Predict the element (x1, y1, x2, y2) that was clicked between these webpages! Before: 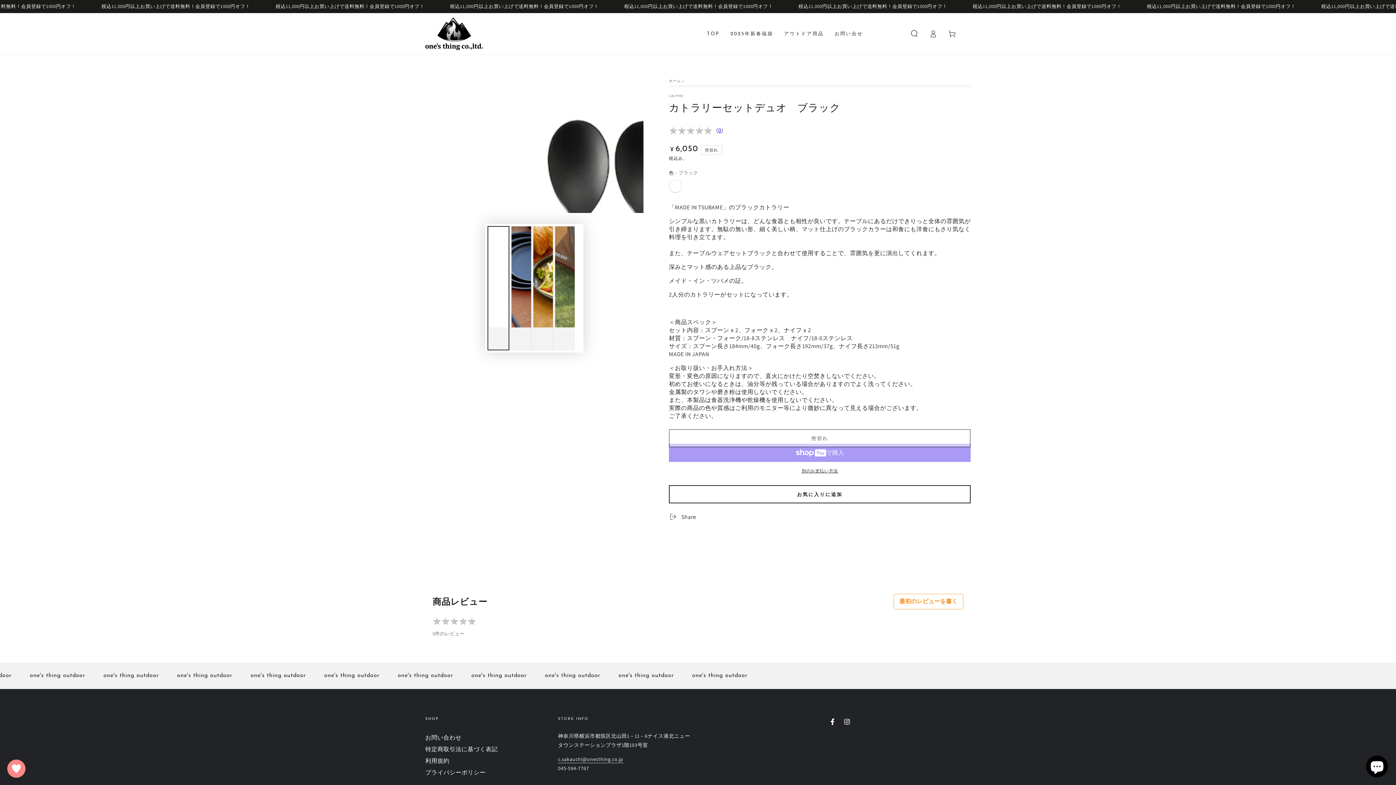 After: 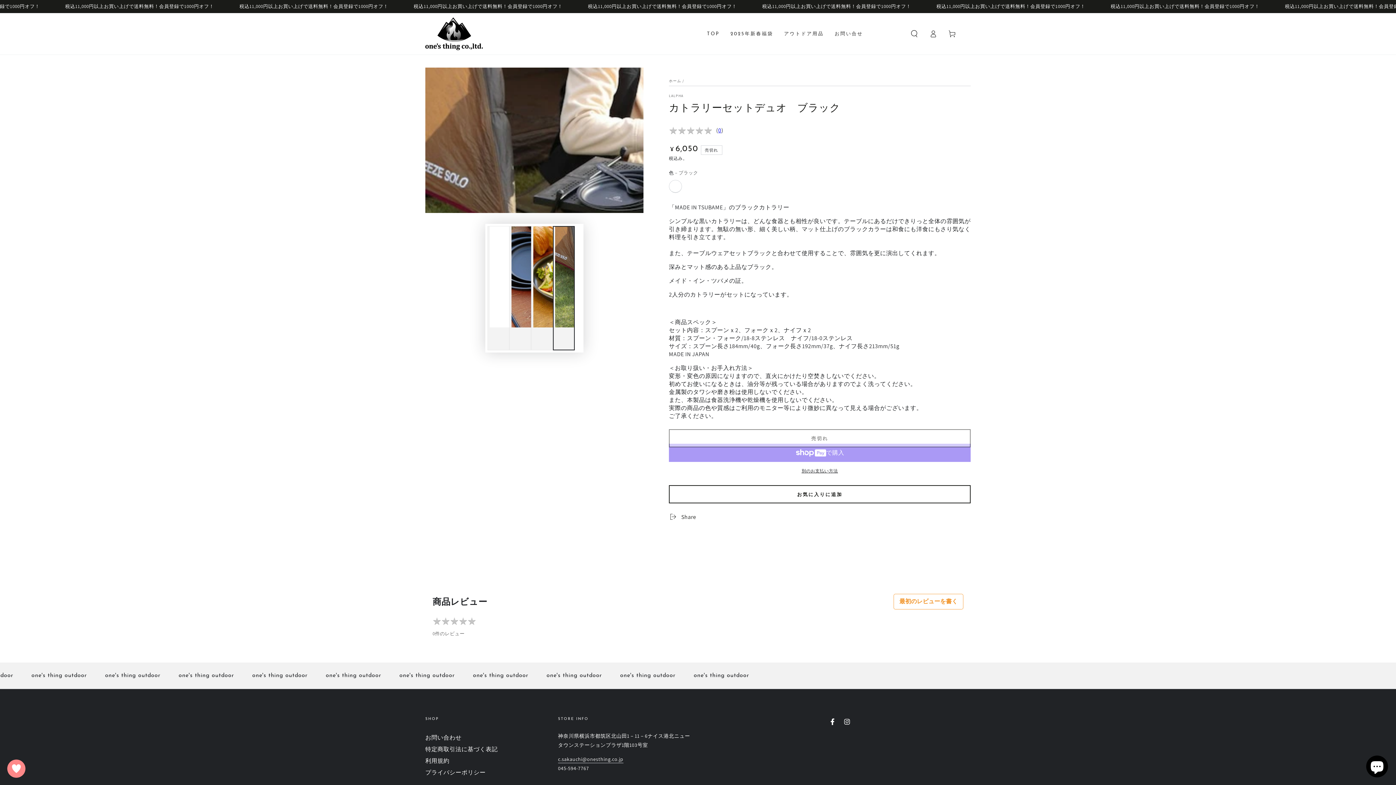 Action: bbox: (553, 226, 574, 350) label: ギャラリービューで4画像がロードされます。